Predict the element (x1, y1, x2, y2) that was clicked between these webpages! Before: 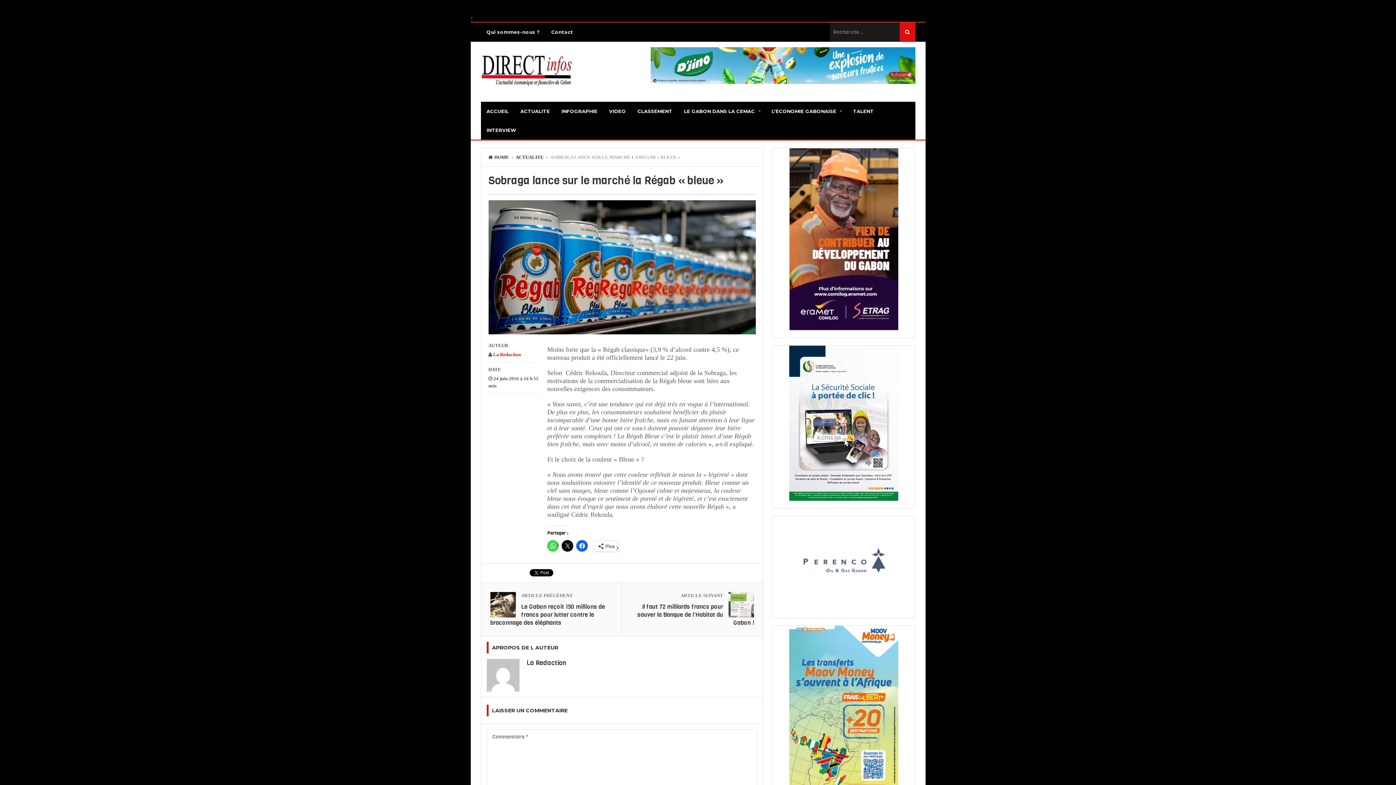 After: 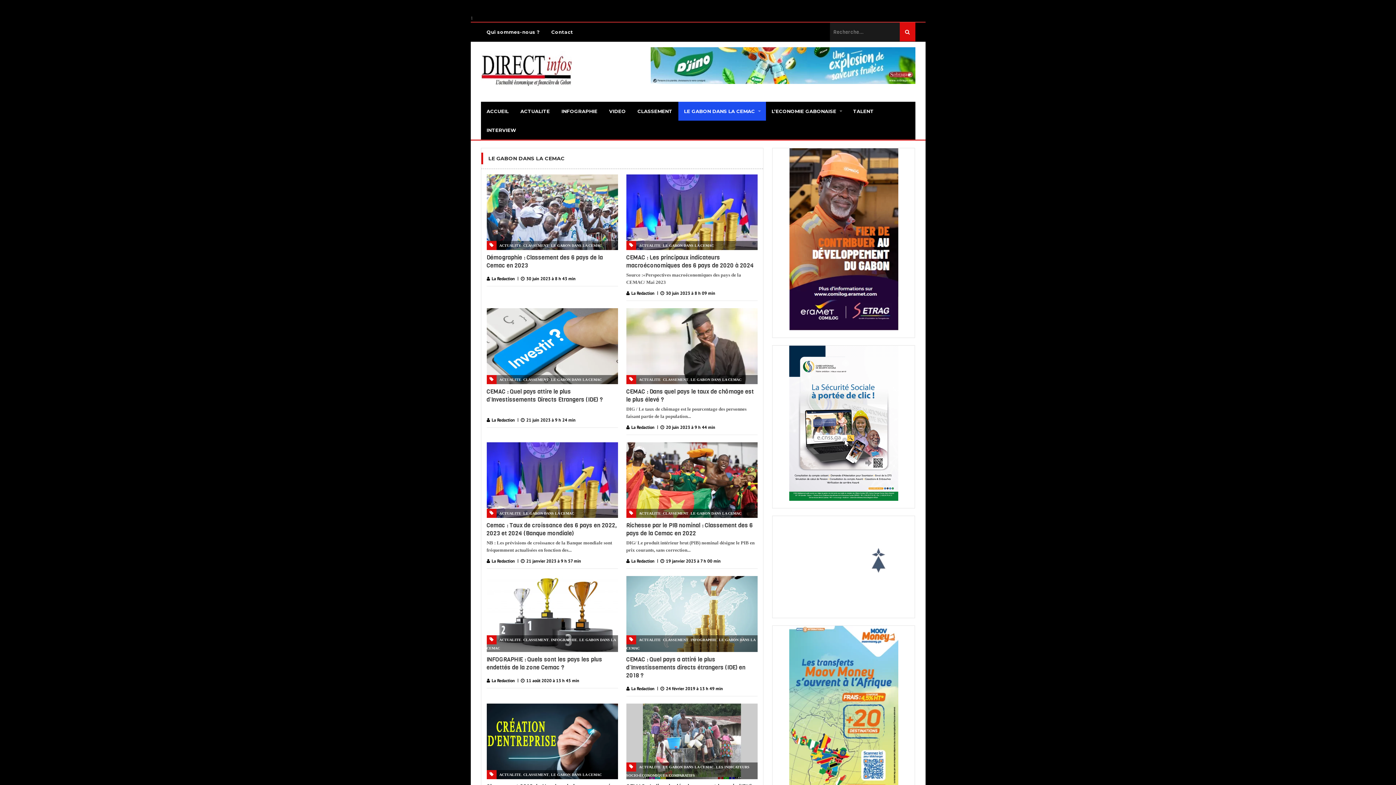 Action: label: LE GABON DANS LA CEMAC bbox: (678, 101, 766, 120)